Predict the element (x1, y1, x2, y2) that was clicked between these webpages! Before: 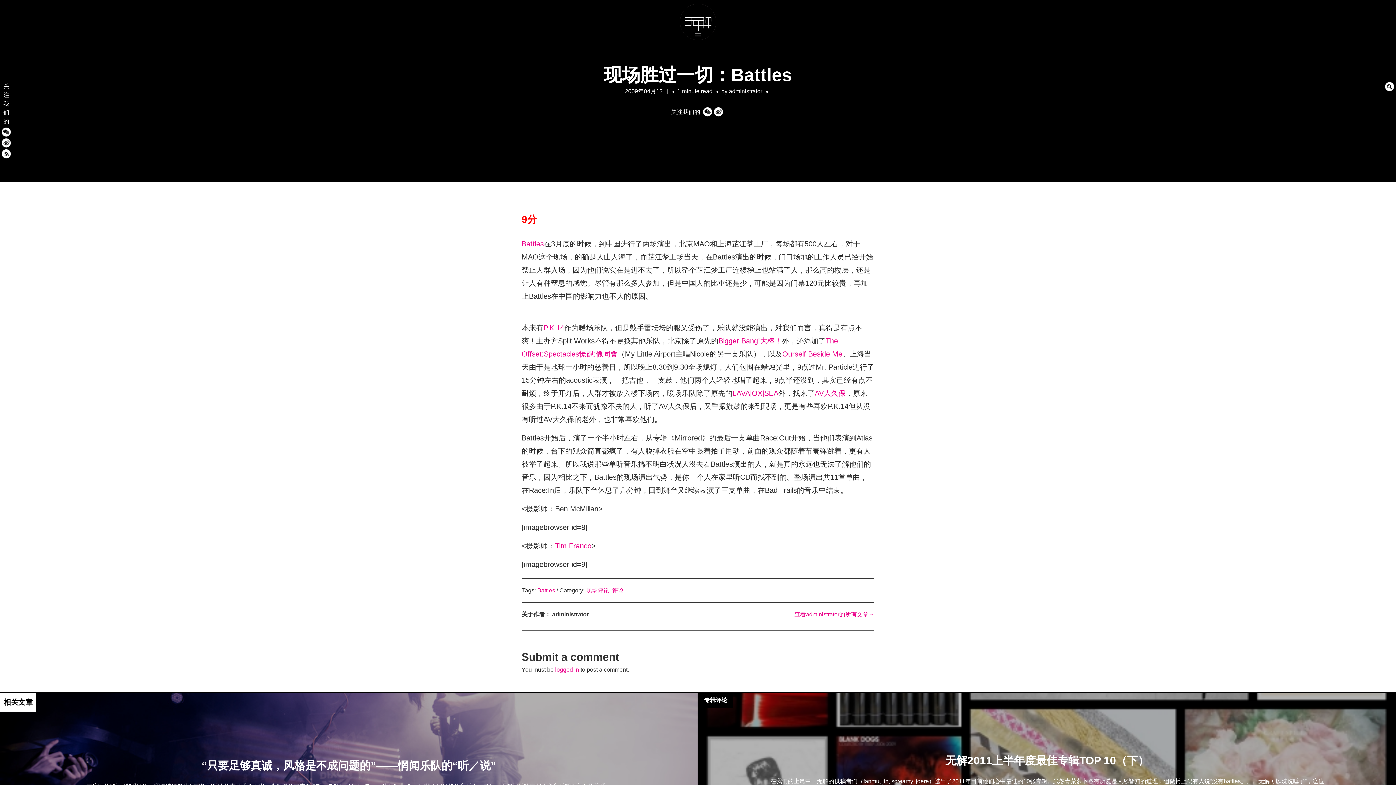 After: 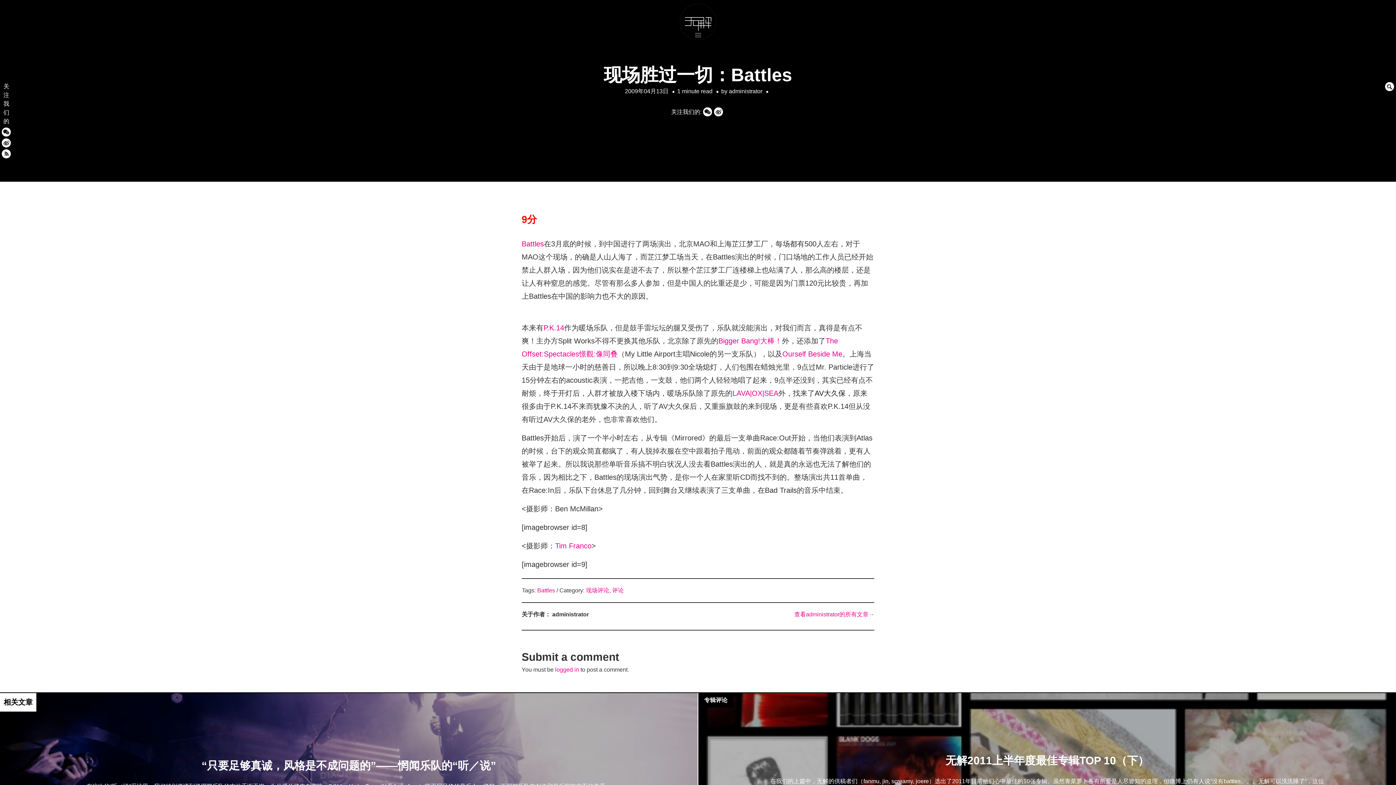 Action: bbox: (814, 389, 845, 397) label: AV大久保